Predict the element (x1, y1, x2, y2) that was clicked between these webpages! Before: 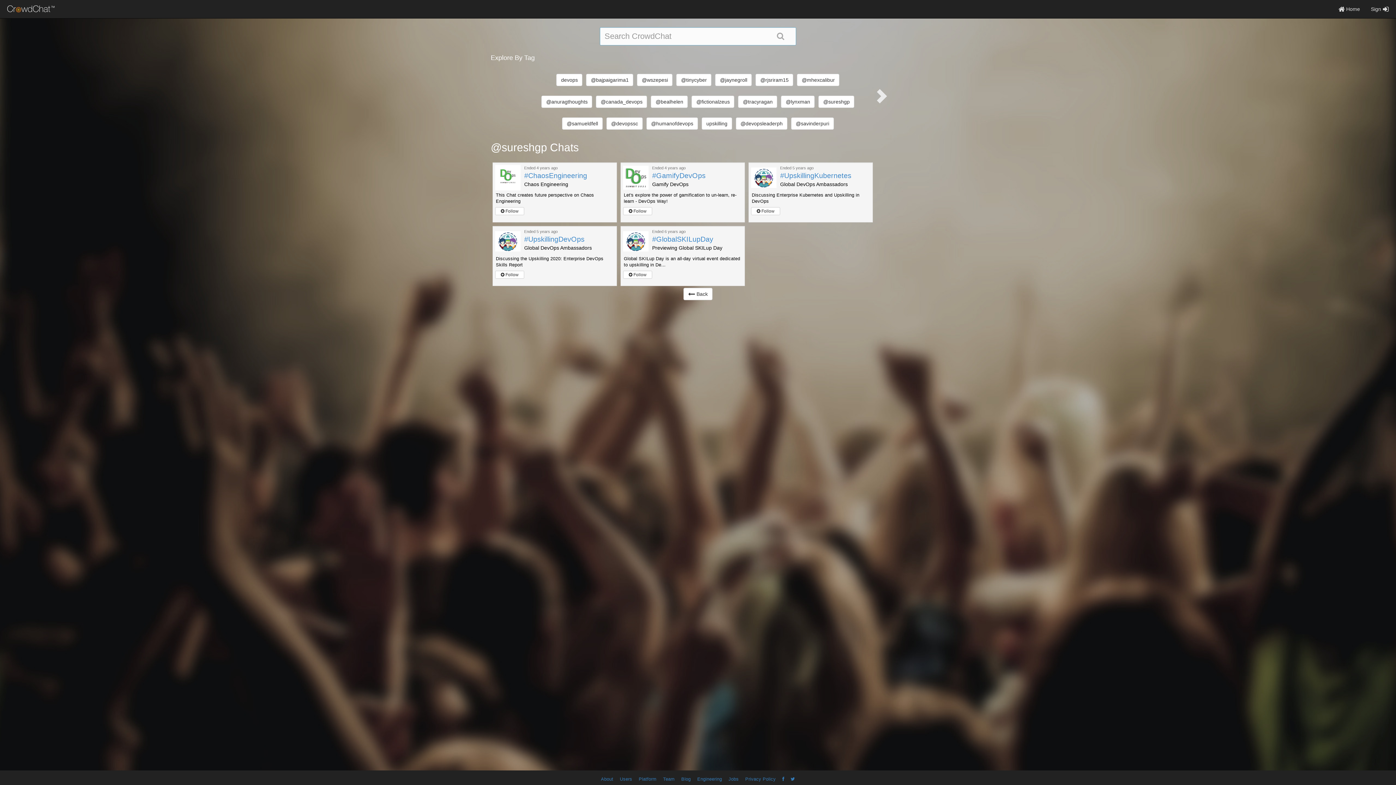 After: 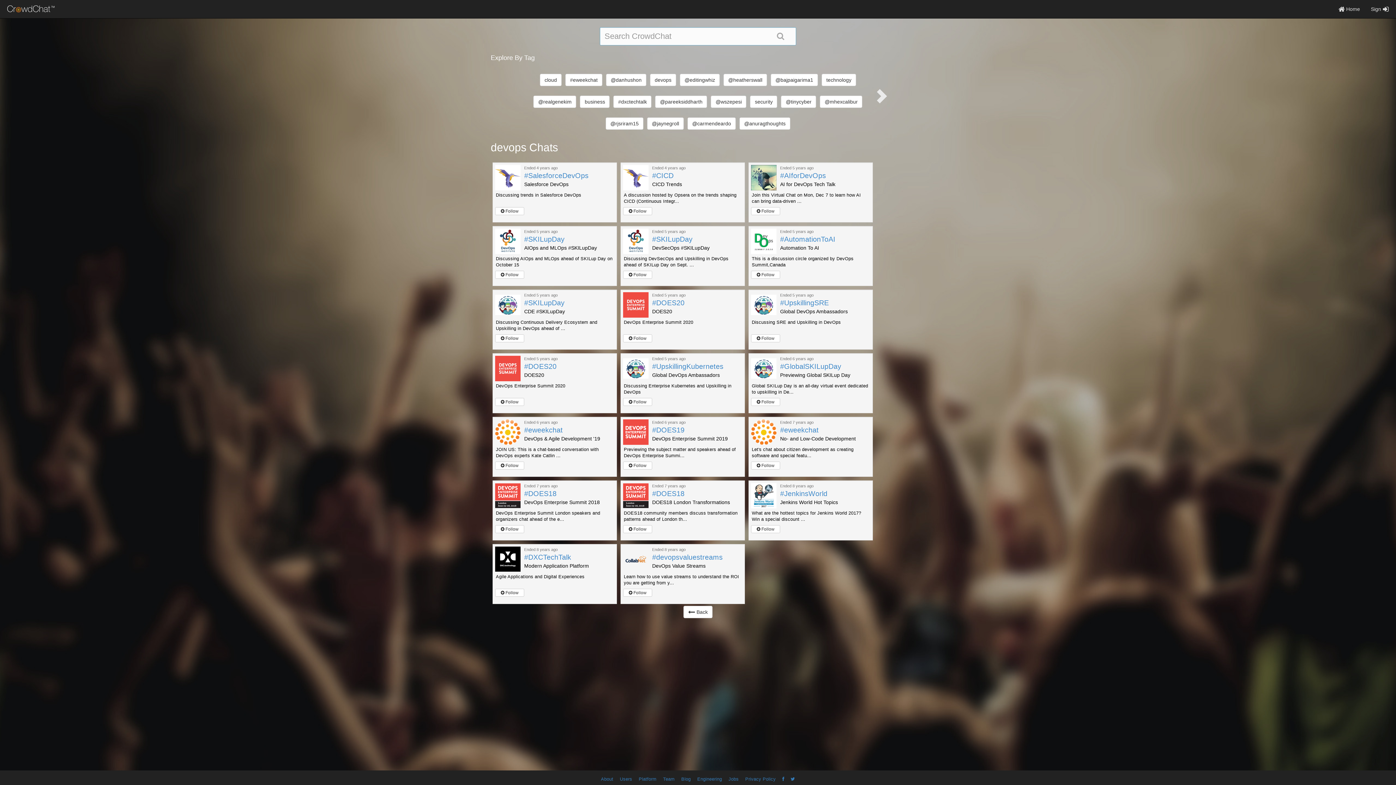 Action: bbox: (556, 73, 582, 86) label: devops